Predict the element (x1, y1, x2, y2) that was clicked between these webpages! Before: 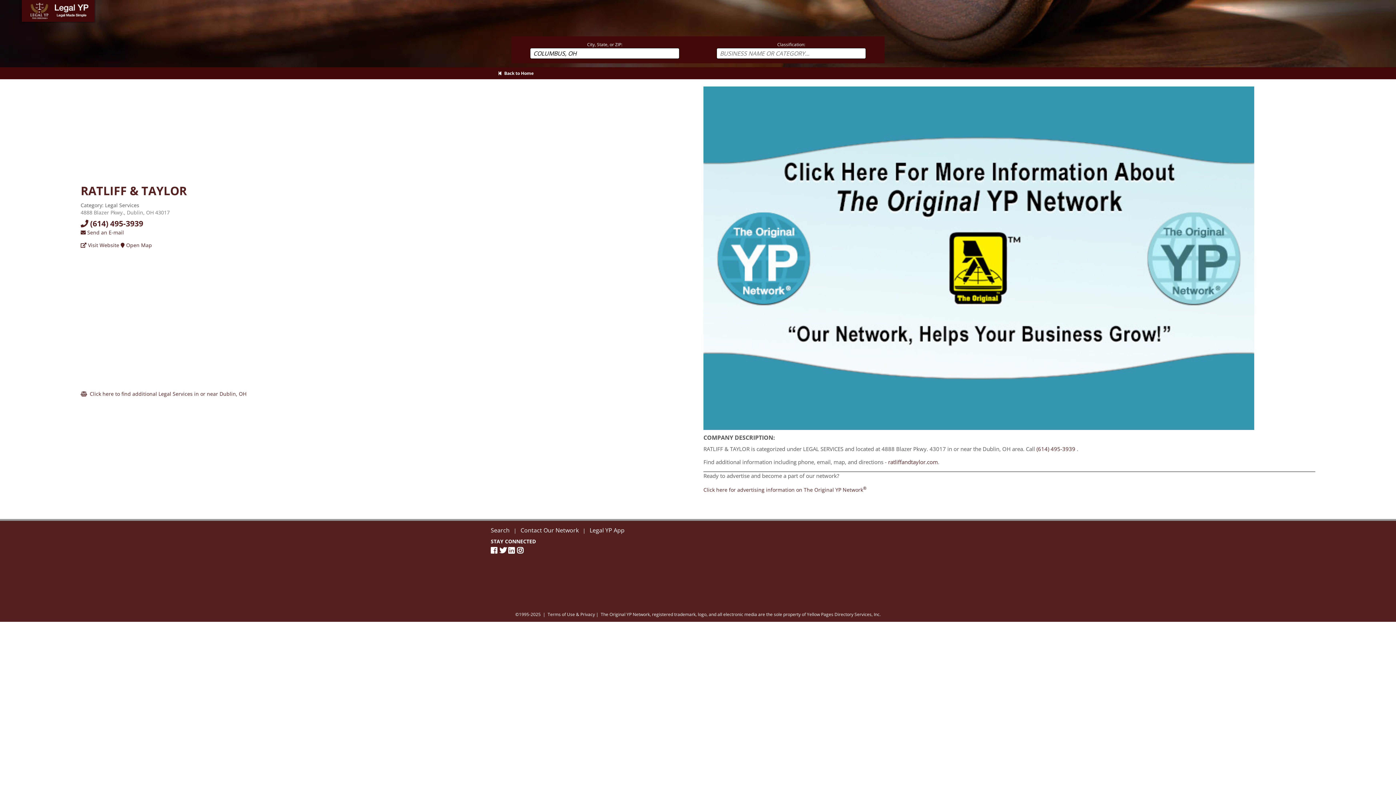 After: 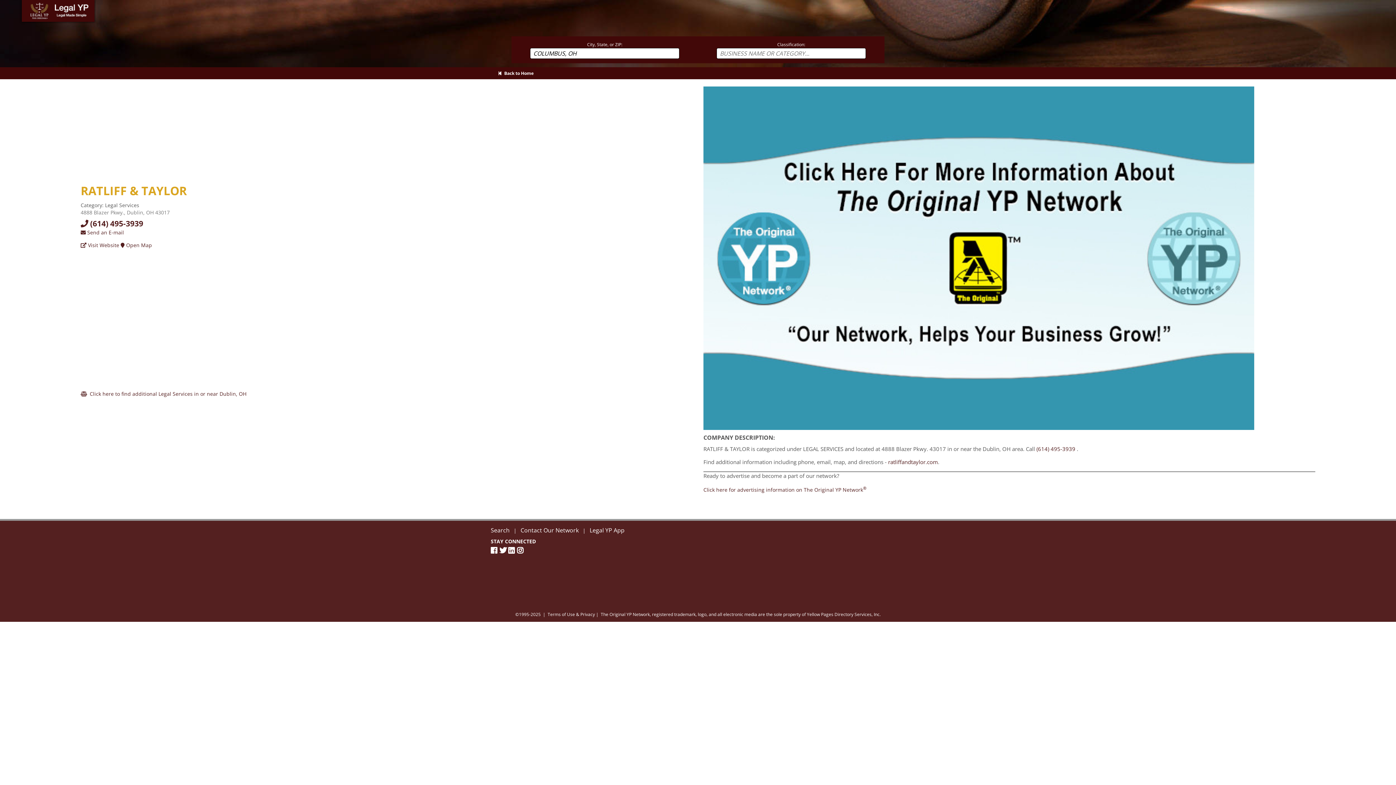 Action: label: Visit ratliffandtaylor.com bbox: (80, 182, 186, 198)